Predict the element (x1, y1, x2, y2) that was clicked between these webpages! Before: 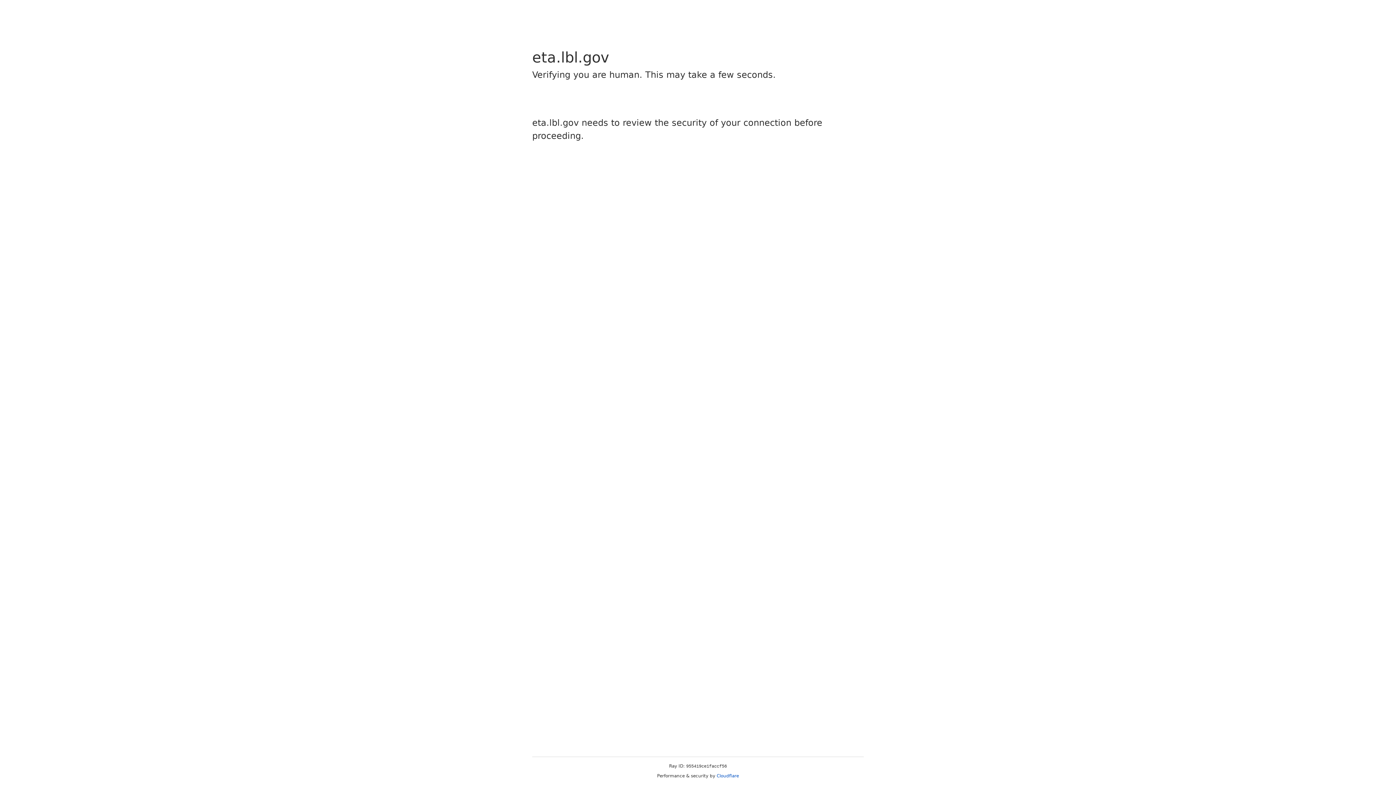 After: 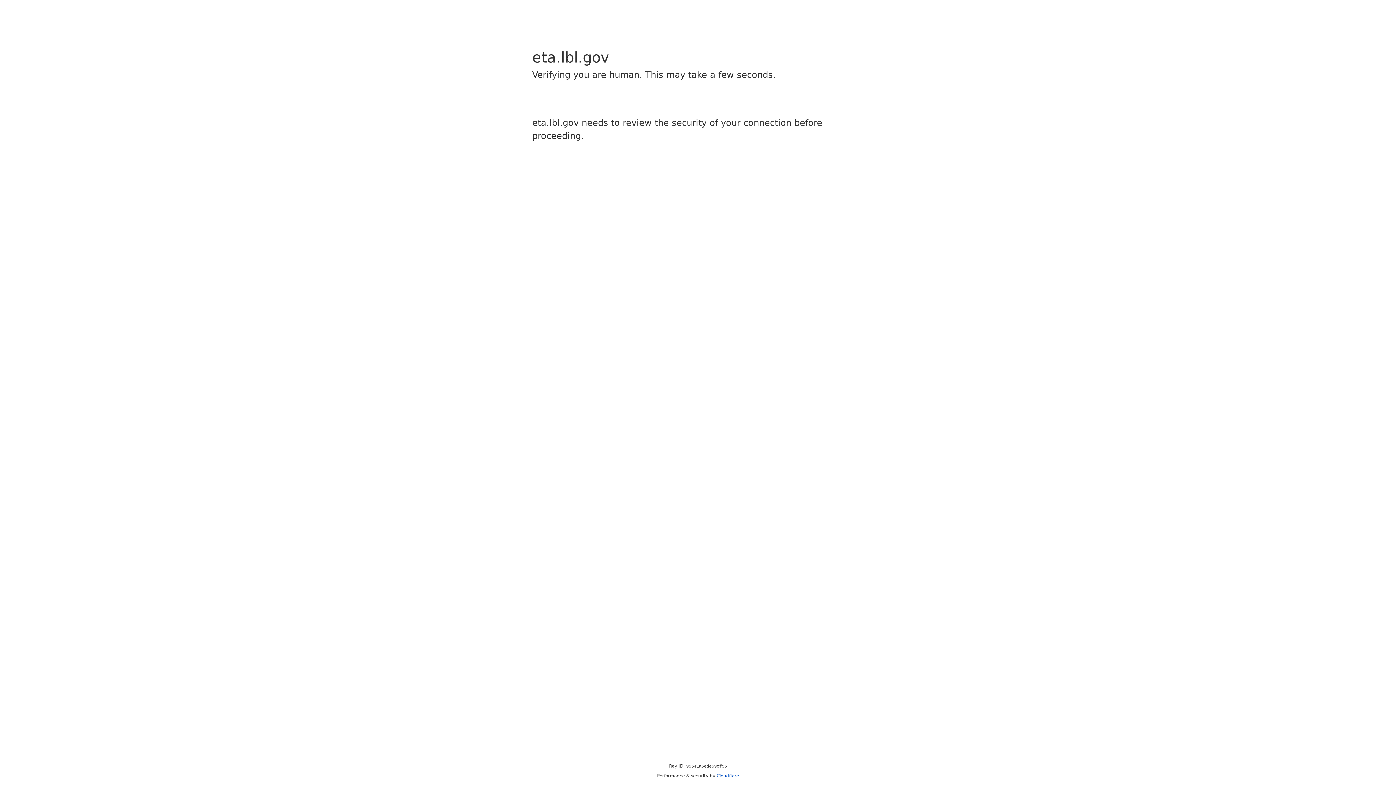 Action: label: Cloudflare bbox: (716, 773, 739, 778)